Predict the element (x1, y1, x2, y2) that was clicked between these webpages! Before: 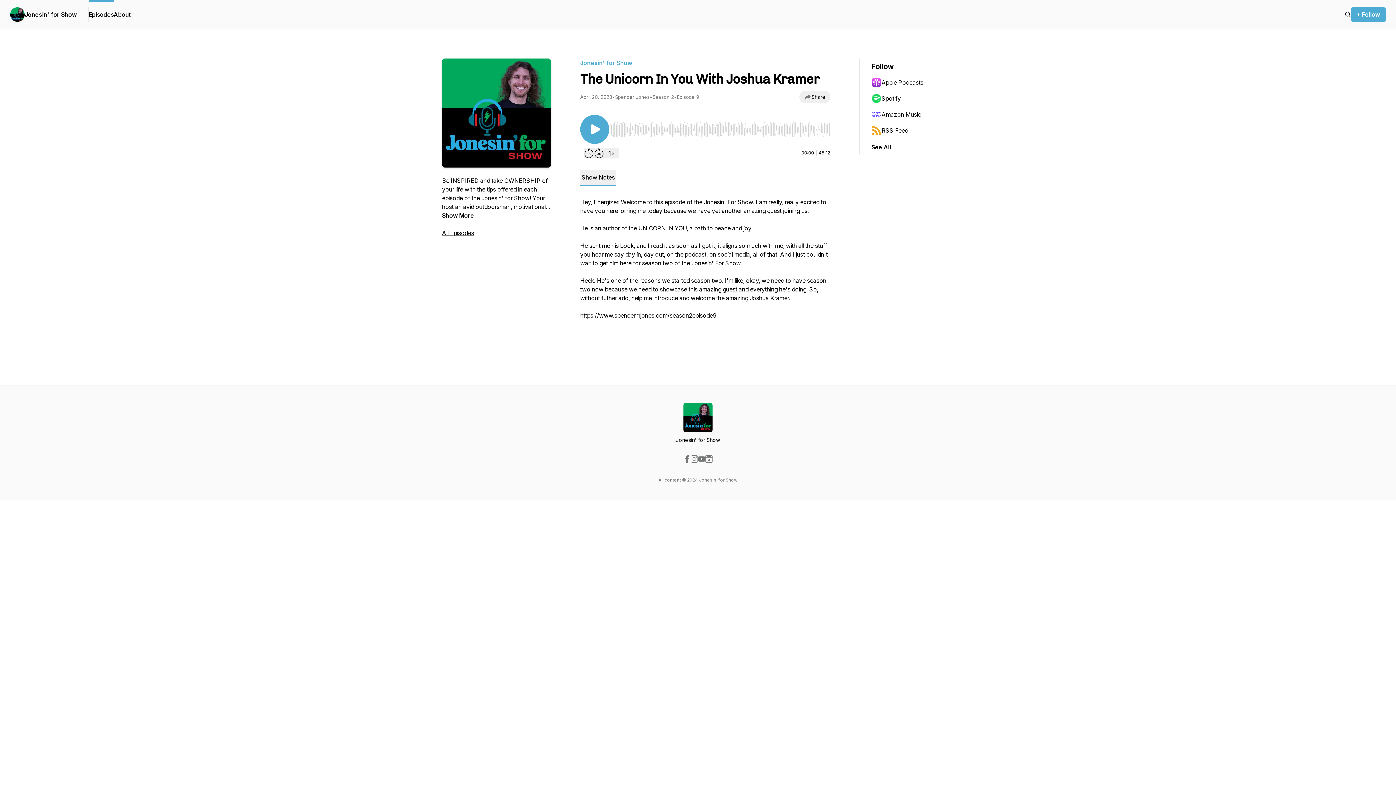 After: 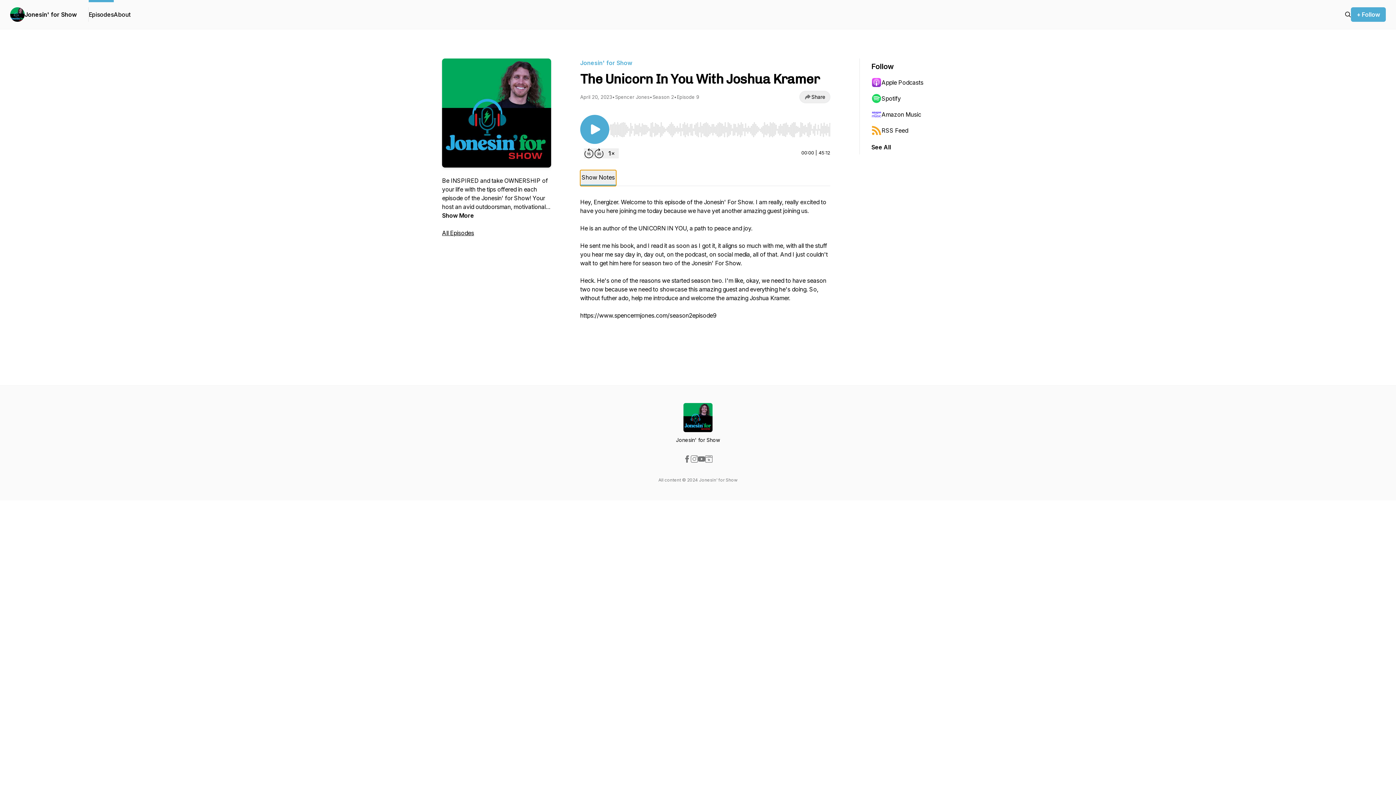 Action: label: Show Notes bbox: (580, 170, 616, 186)